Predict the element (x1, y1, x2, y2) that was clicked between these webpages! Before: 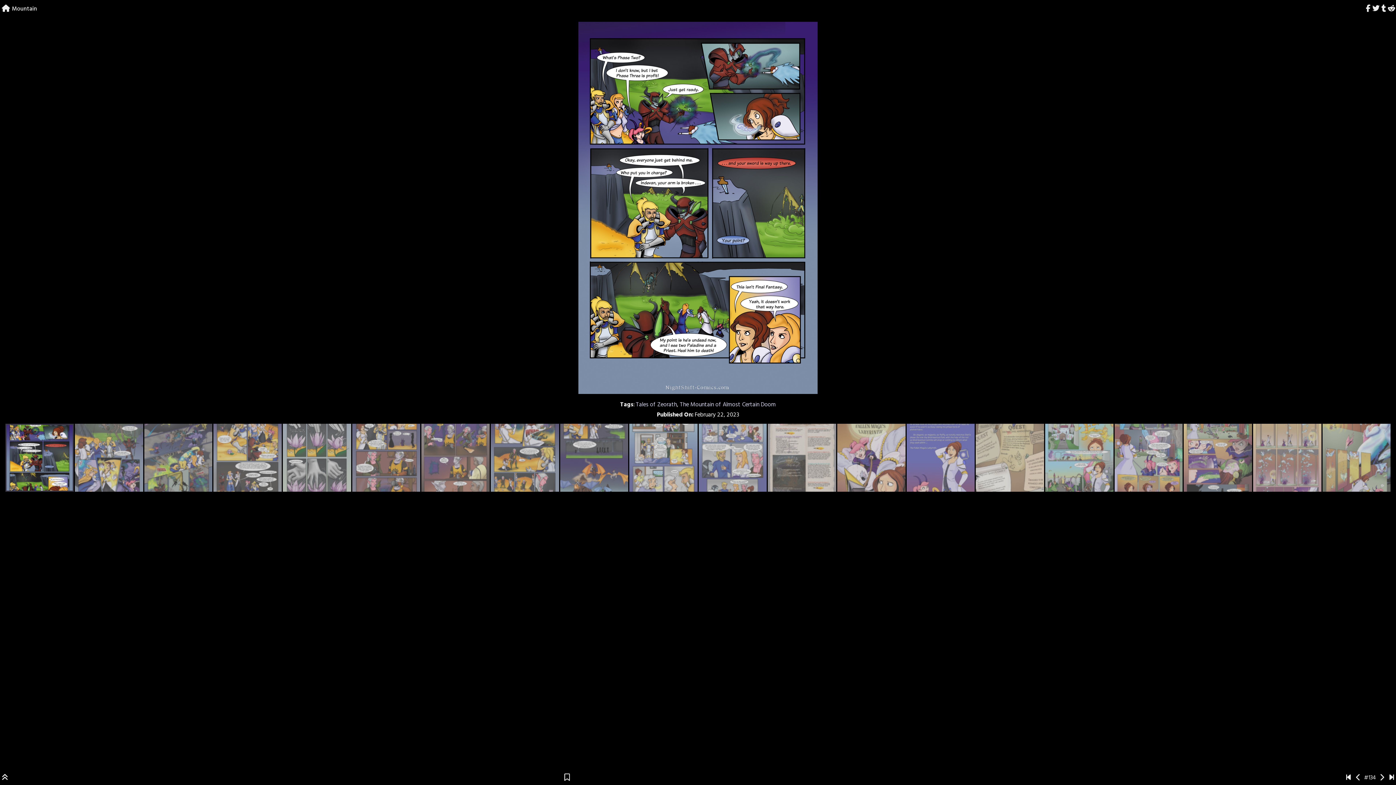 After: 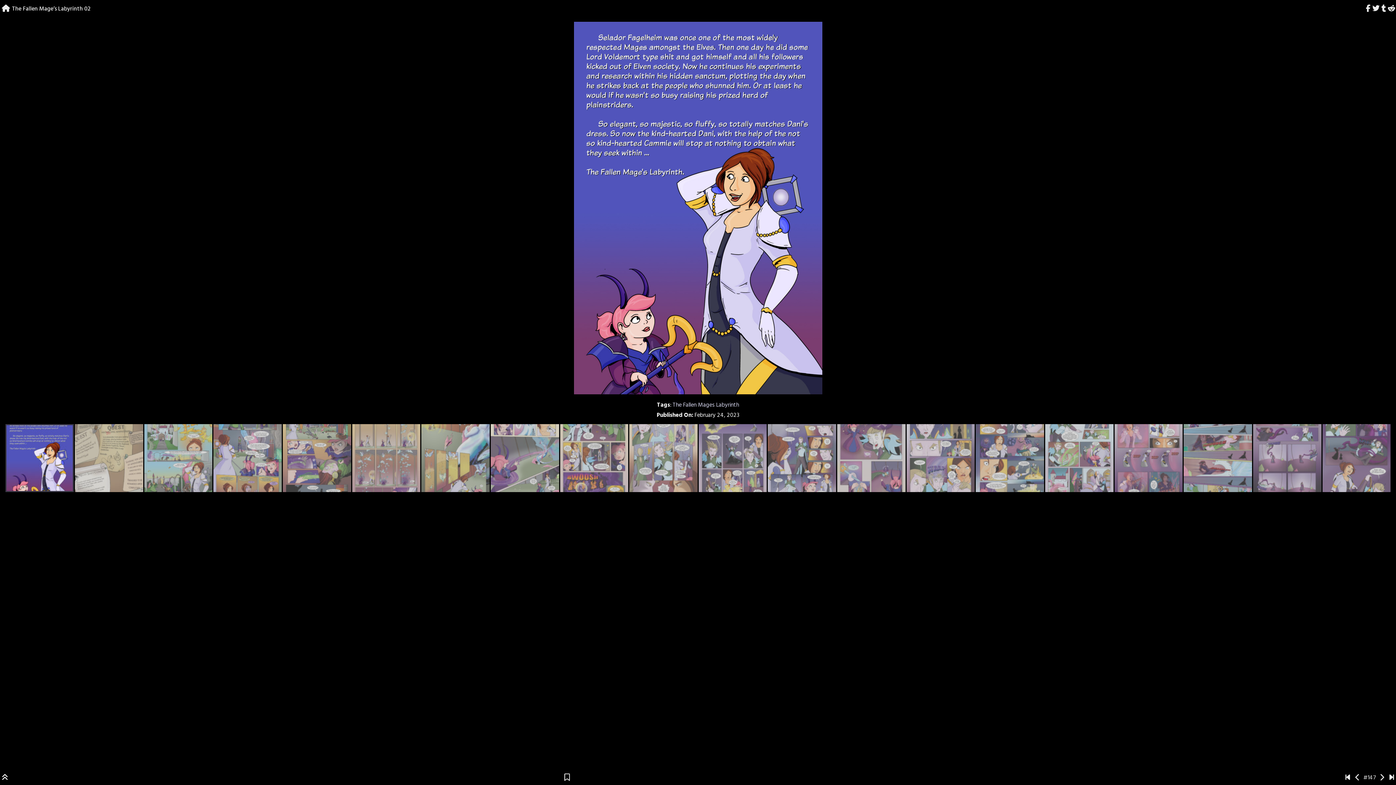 Action: bbox: (906, 423, 975, 492)